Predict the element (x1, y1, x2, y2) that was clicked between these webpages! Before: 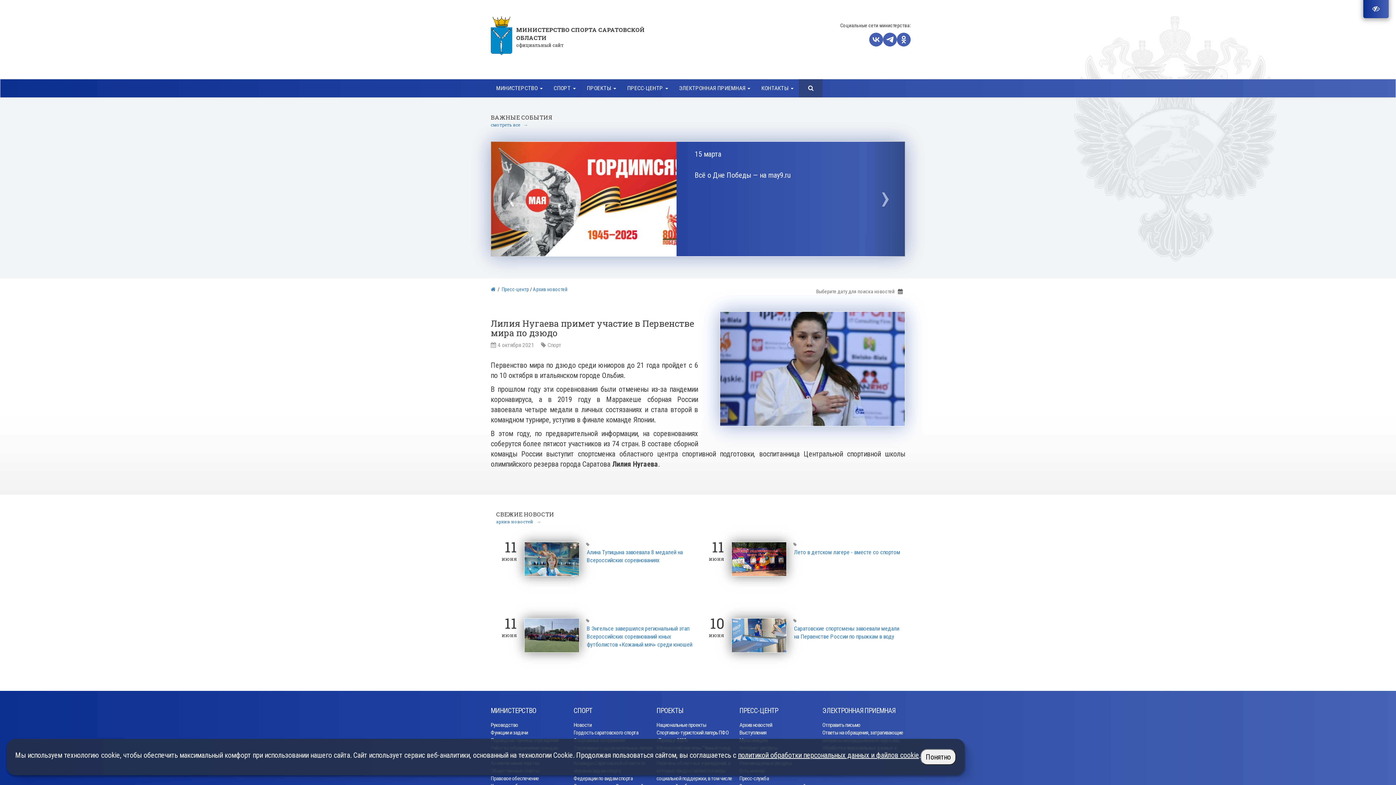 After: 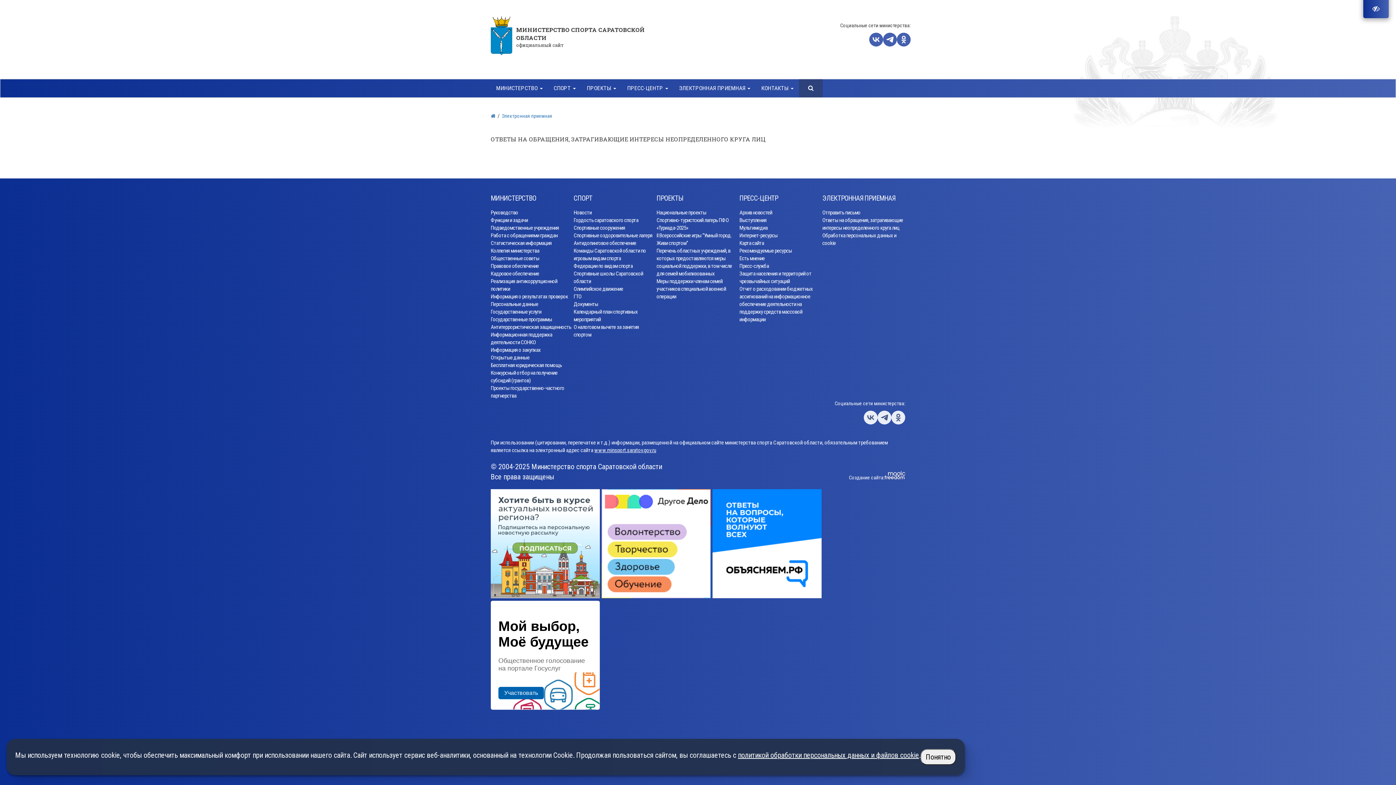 Action: label: Ответы на обращения, затрагивающие интересы неопределенного круга лиц bbox: (822, 729, 905, 744)